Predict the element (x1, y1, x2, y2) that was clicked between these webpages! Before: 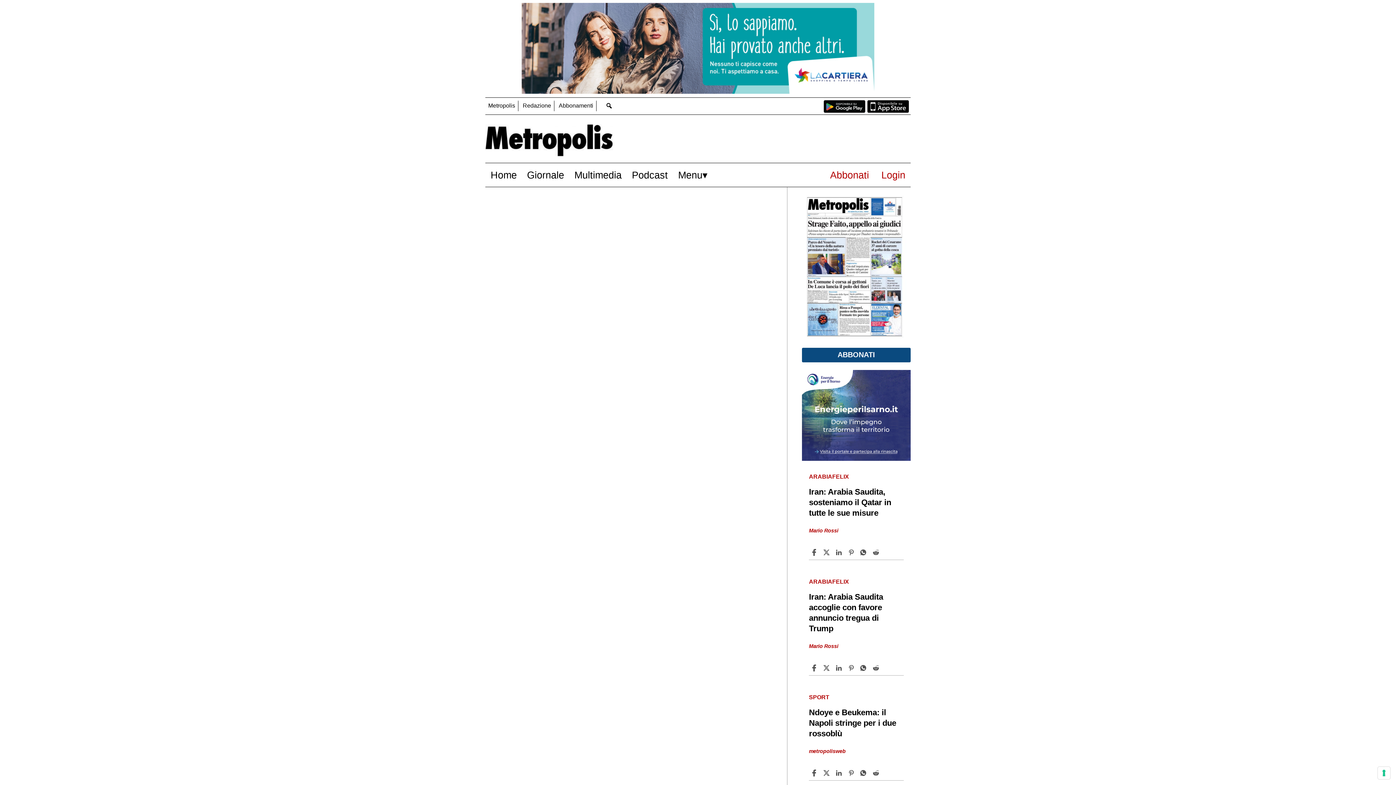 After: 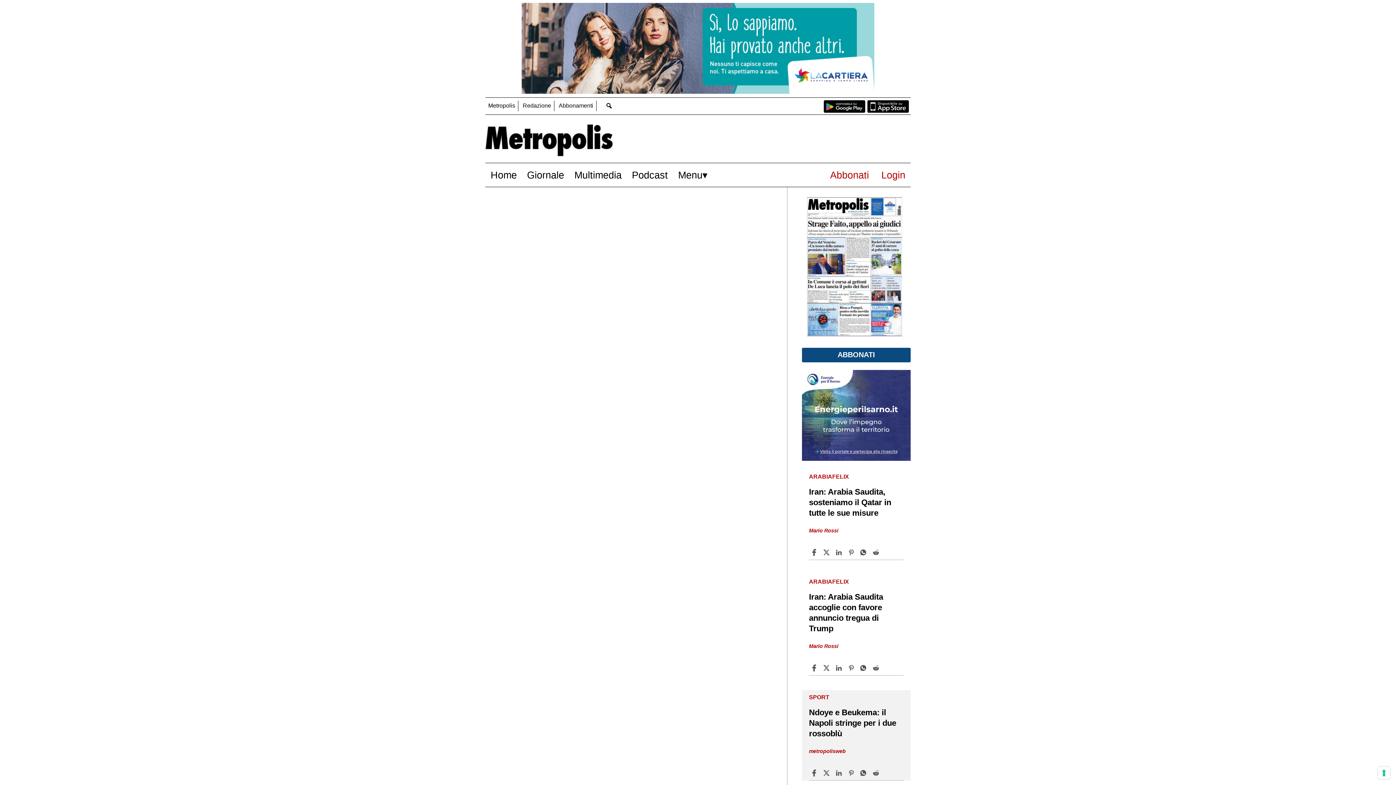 Action: bbox: (872, 769, 881, 776)